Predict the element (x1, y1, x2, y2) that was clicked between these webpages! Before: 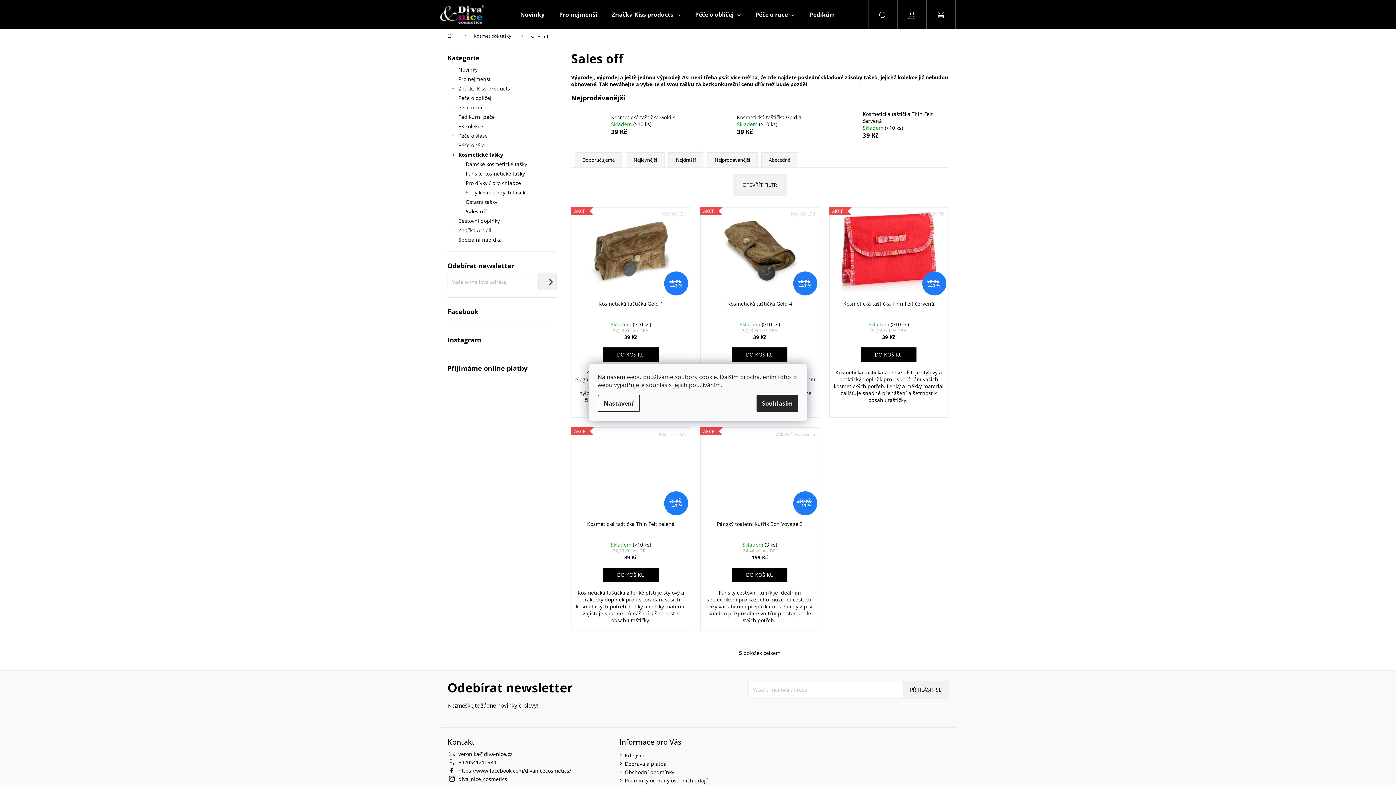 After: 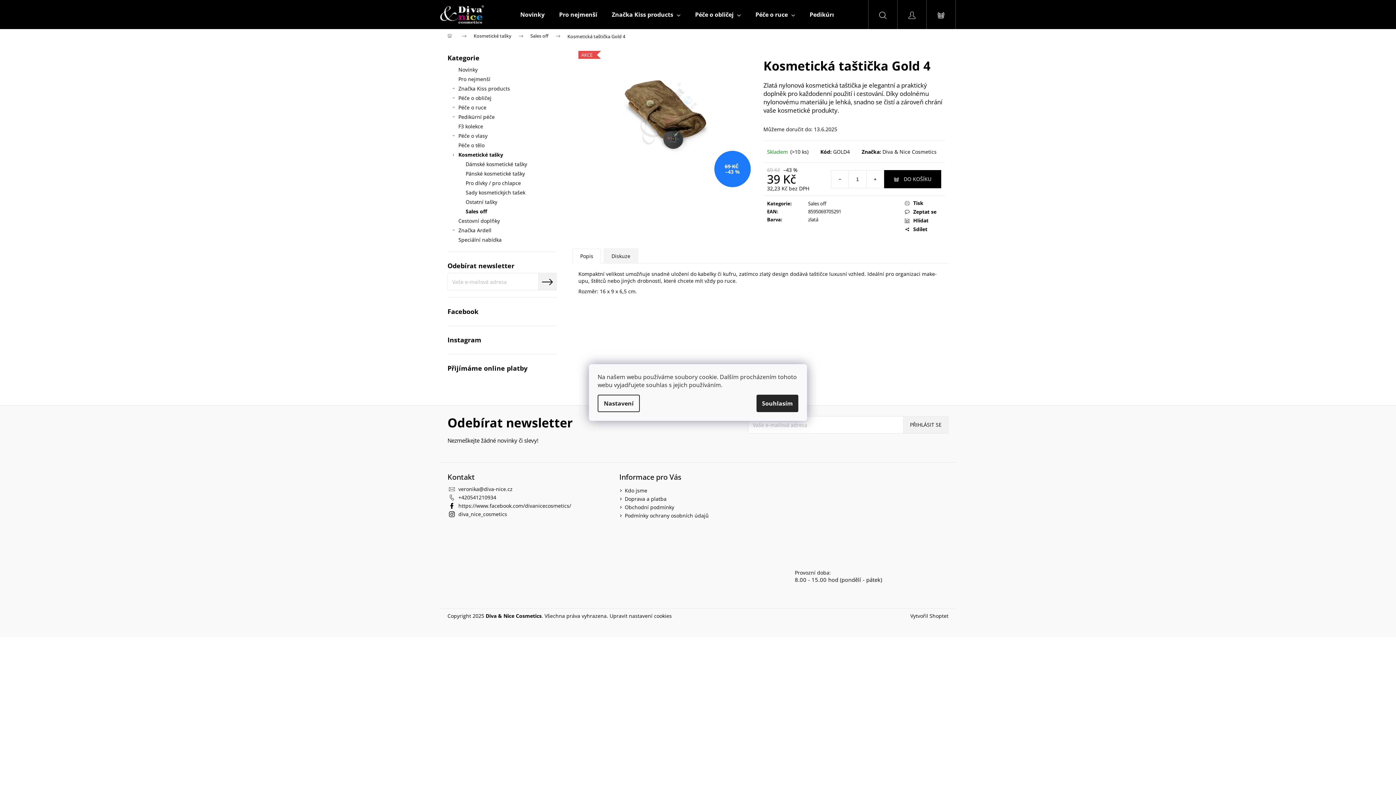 Action: bbox: (700, 300, 819, 321) label: Kosmetická taštička Gold 4